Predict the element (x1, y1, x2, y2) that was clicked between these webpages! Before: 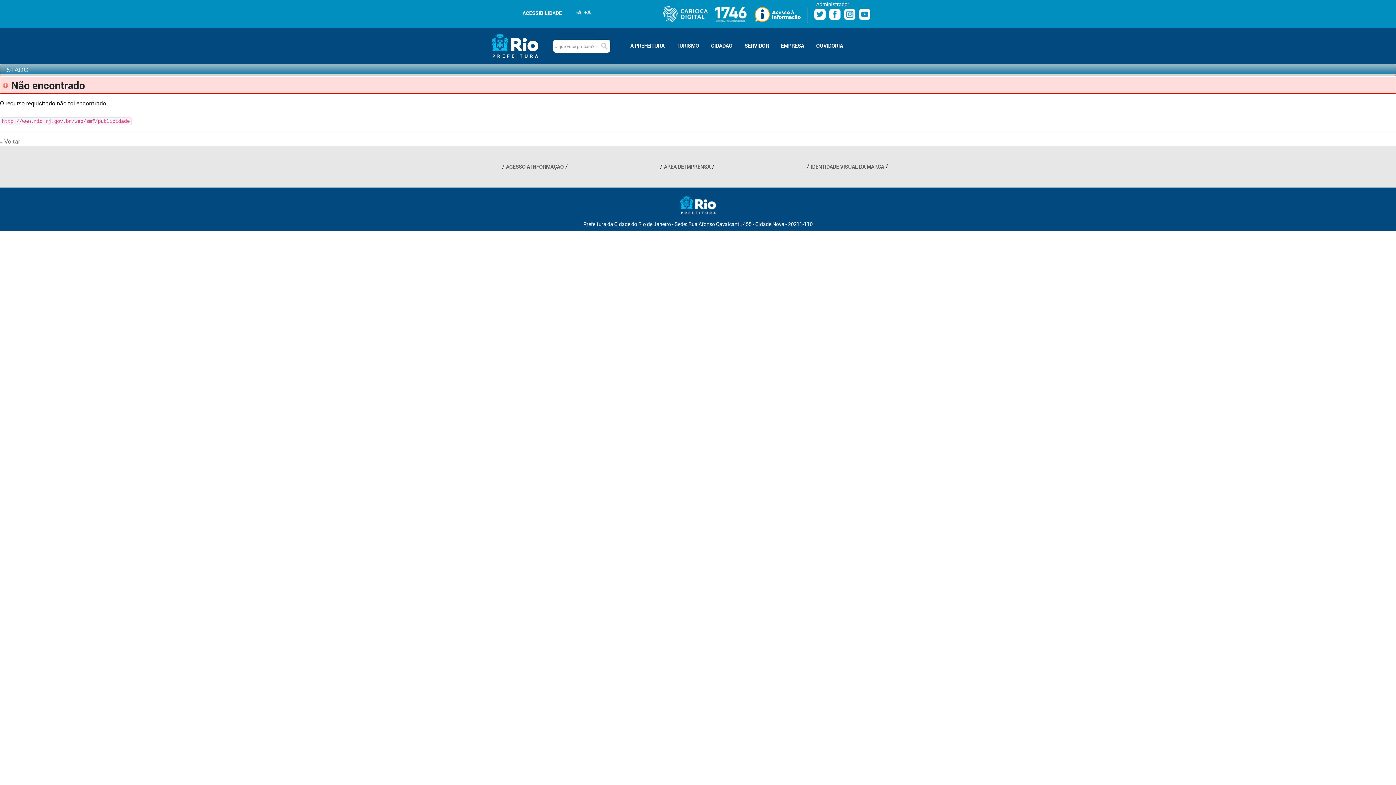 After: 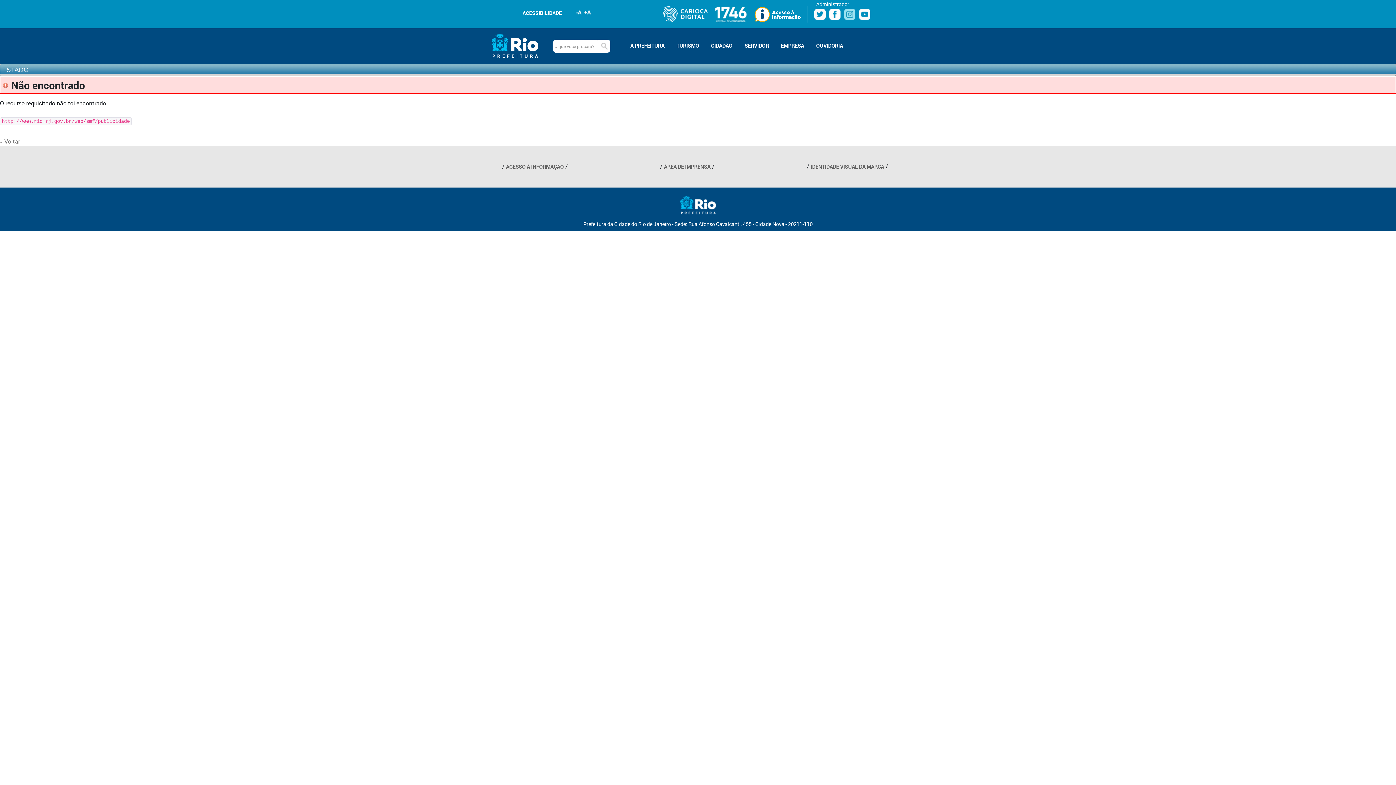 Action: bbox: (844, 8, 855, 19) label: Instagram Prefeitura